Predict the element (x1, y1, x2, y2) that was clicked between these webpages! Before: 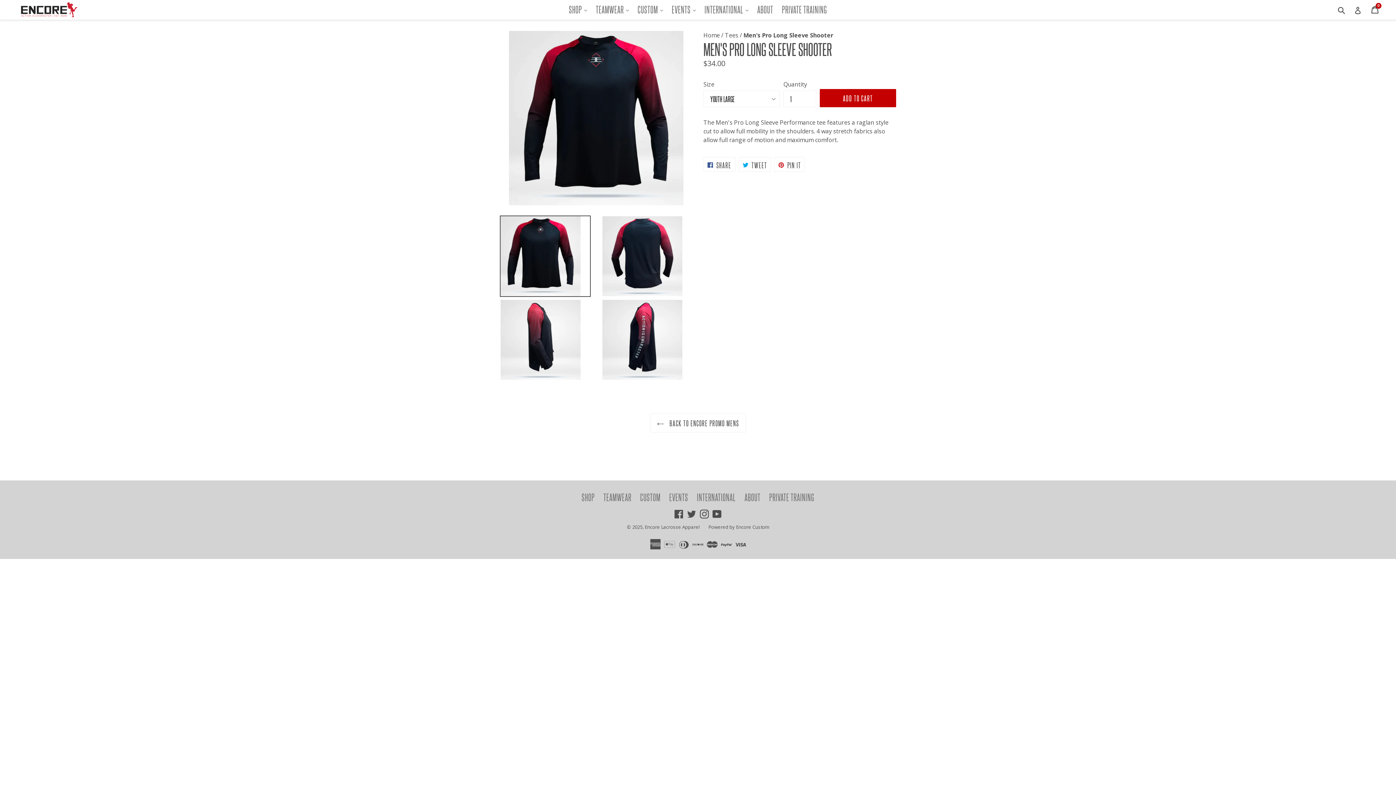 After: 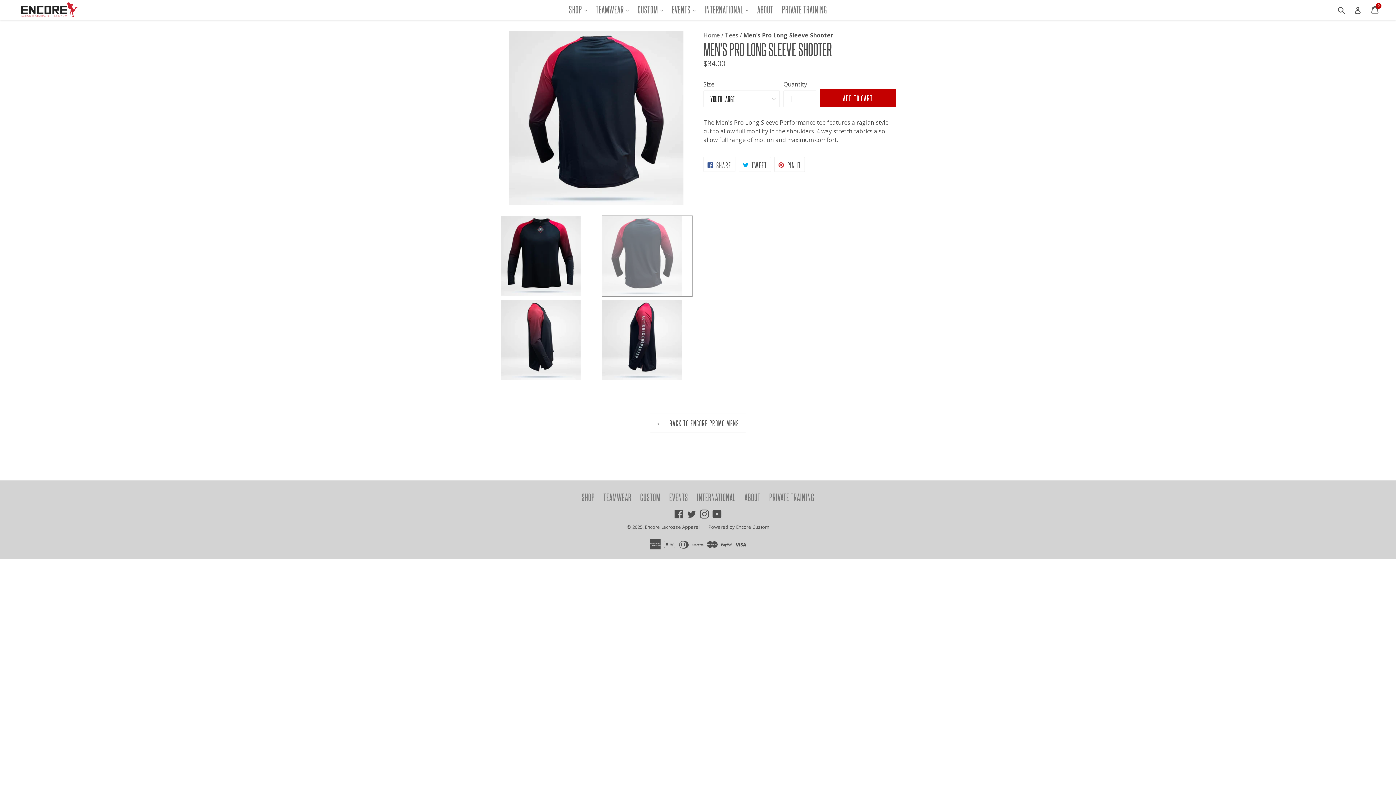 Action: bbox: (601, 215, 692, 297)